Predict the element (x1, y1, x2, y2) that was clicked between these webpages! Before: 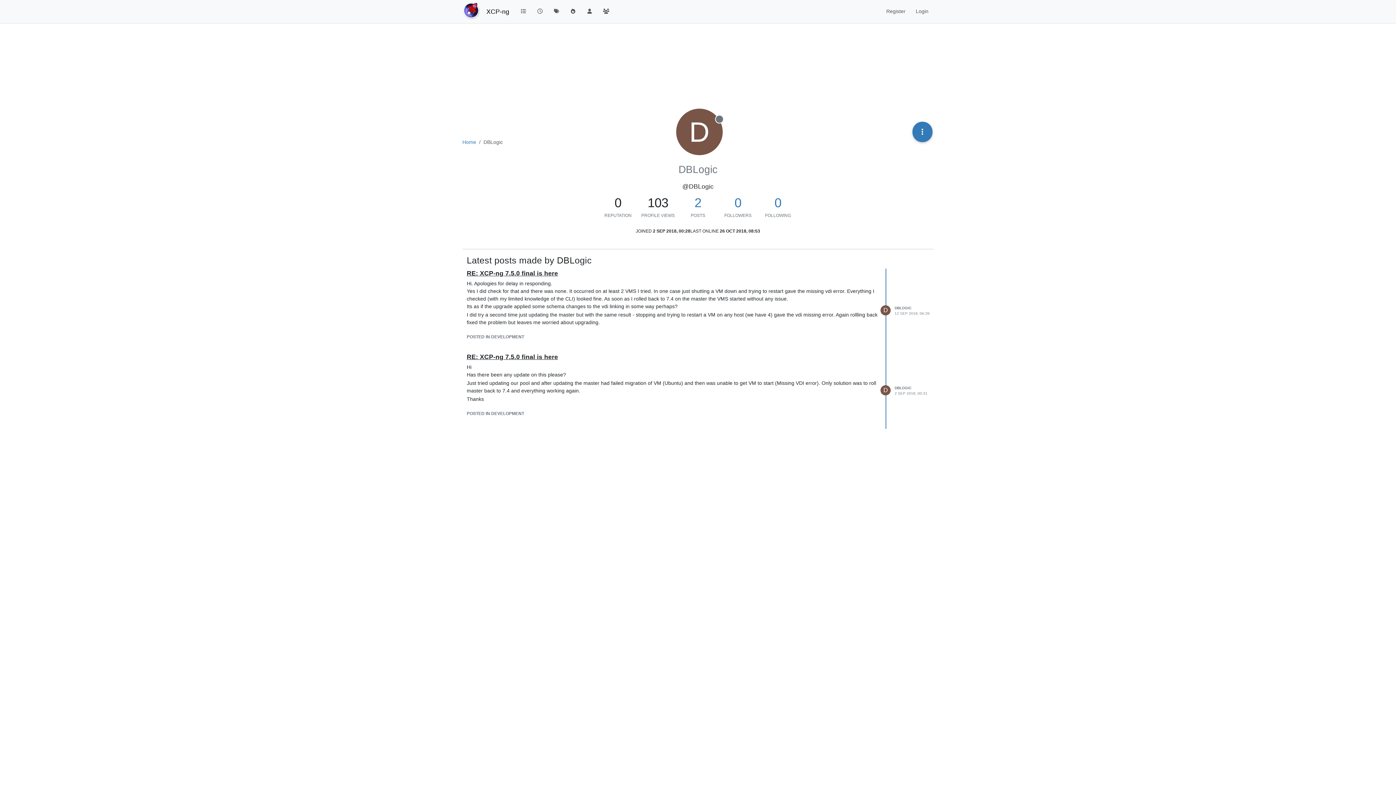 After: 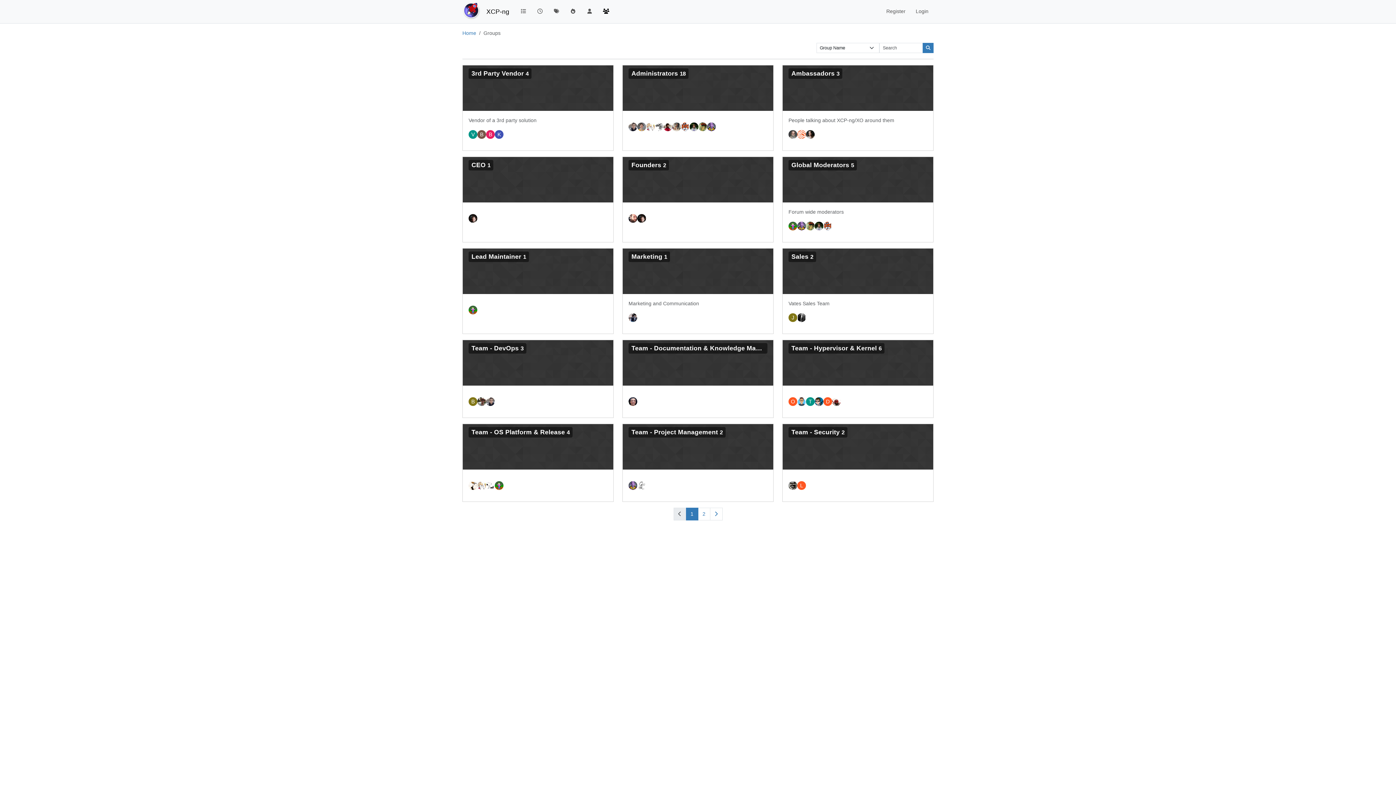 Action: bbox: (598, 4, 614, 18)